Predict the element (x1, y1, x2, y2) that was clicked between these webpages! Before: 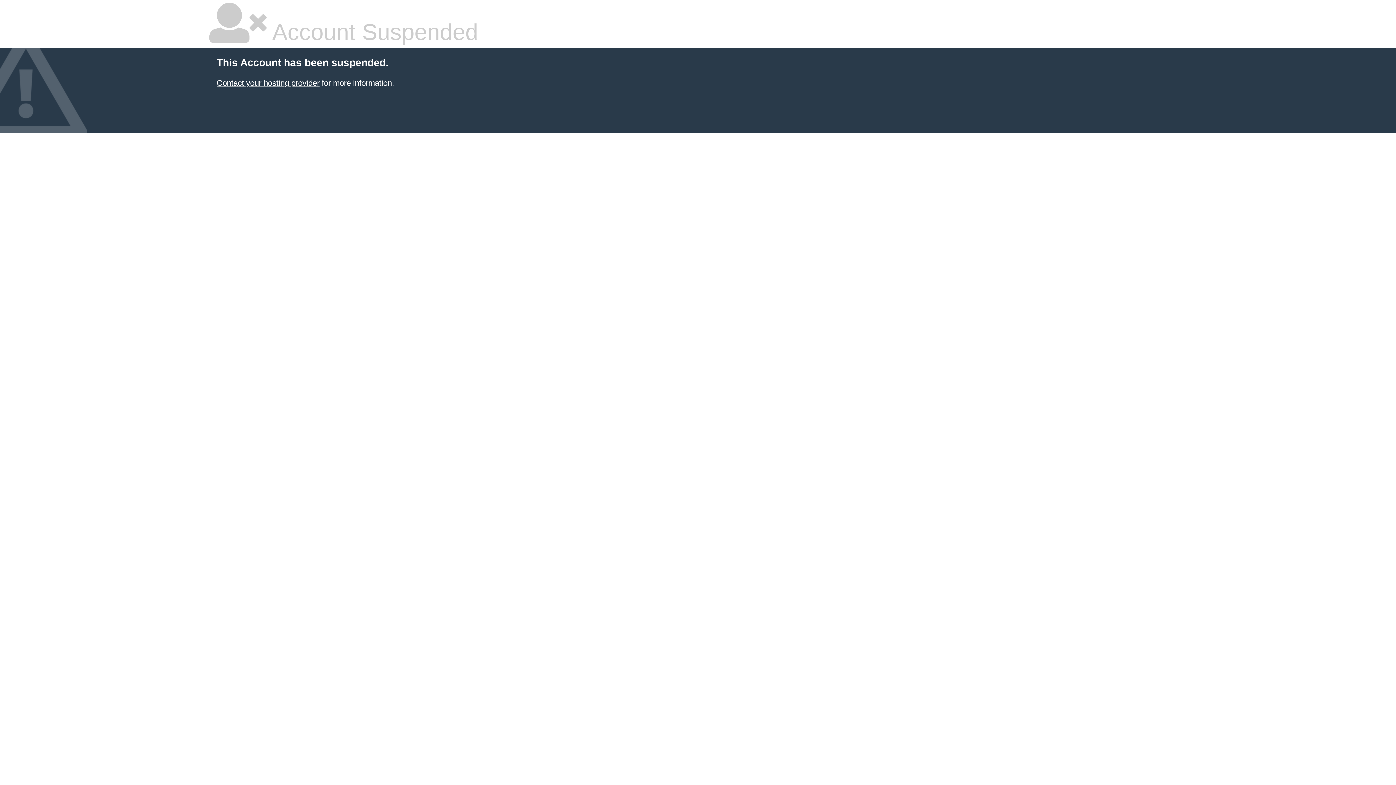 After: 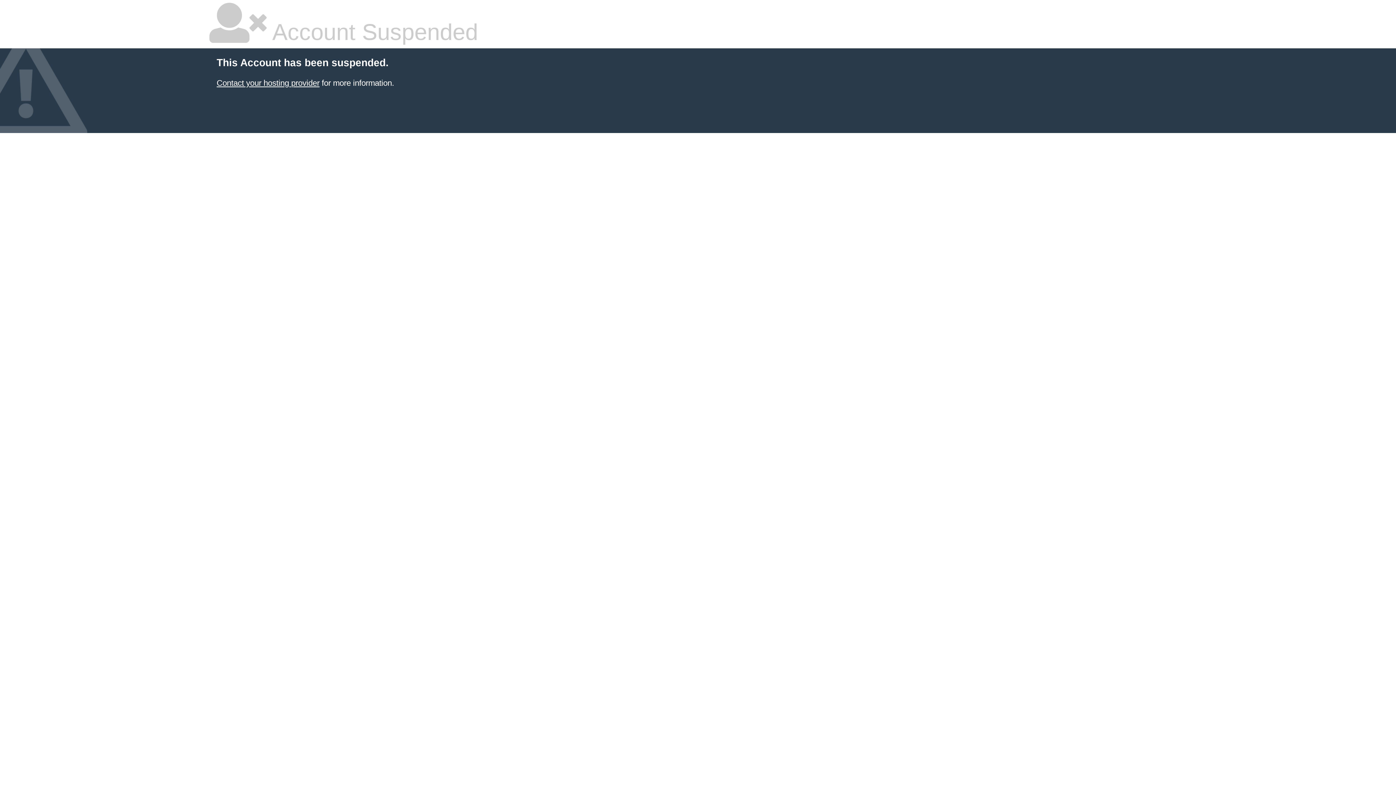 Action: label: Contact your hosting provider bbox: (216, 78, 319, 87)